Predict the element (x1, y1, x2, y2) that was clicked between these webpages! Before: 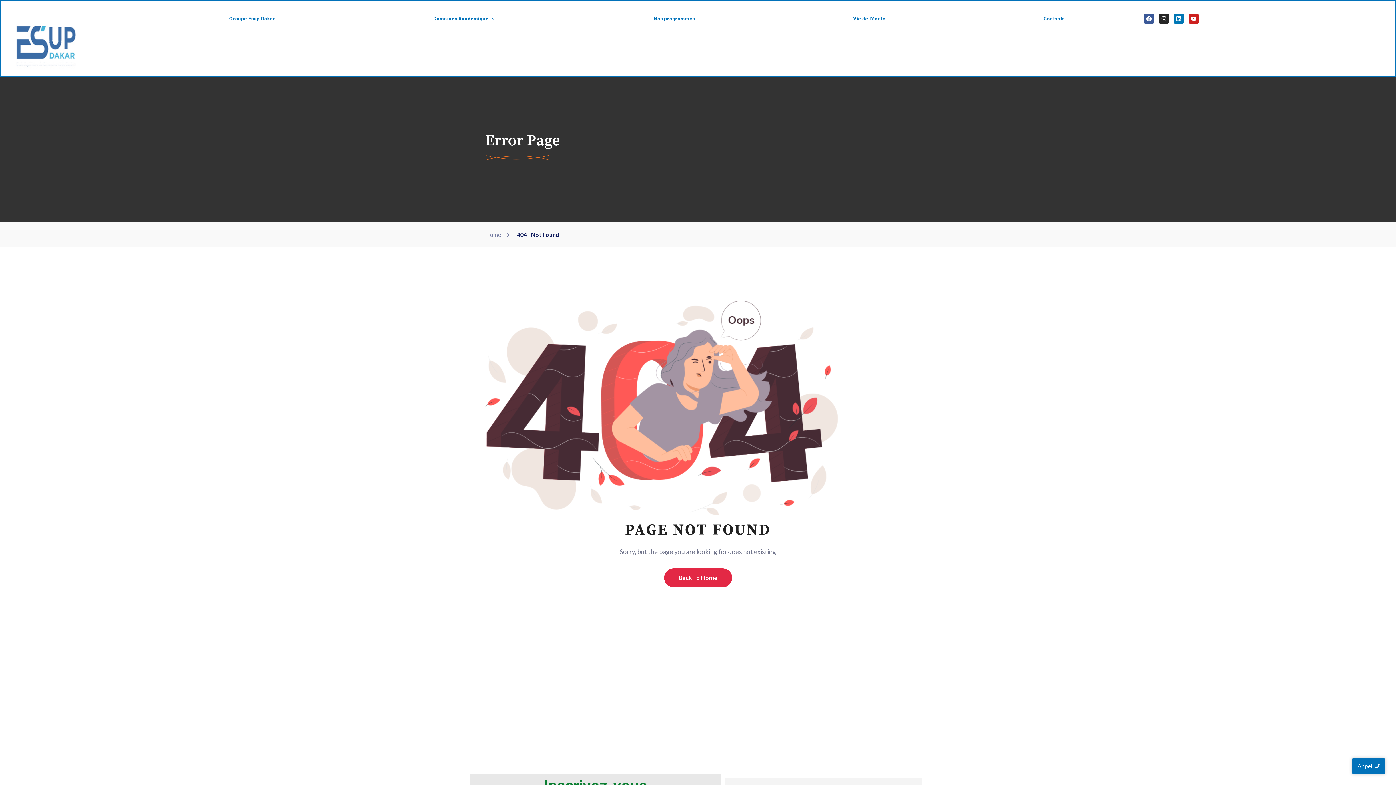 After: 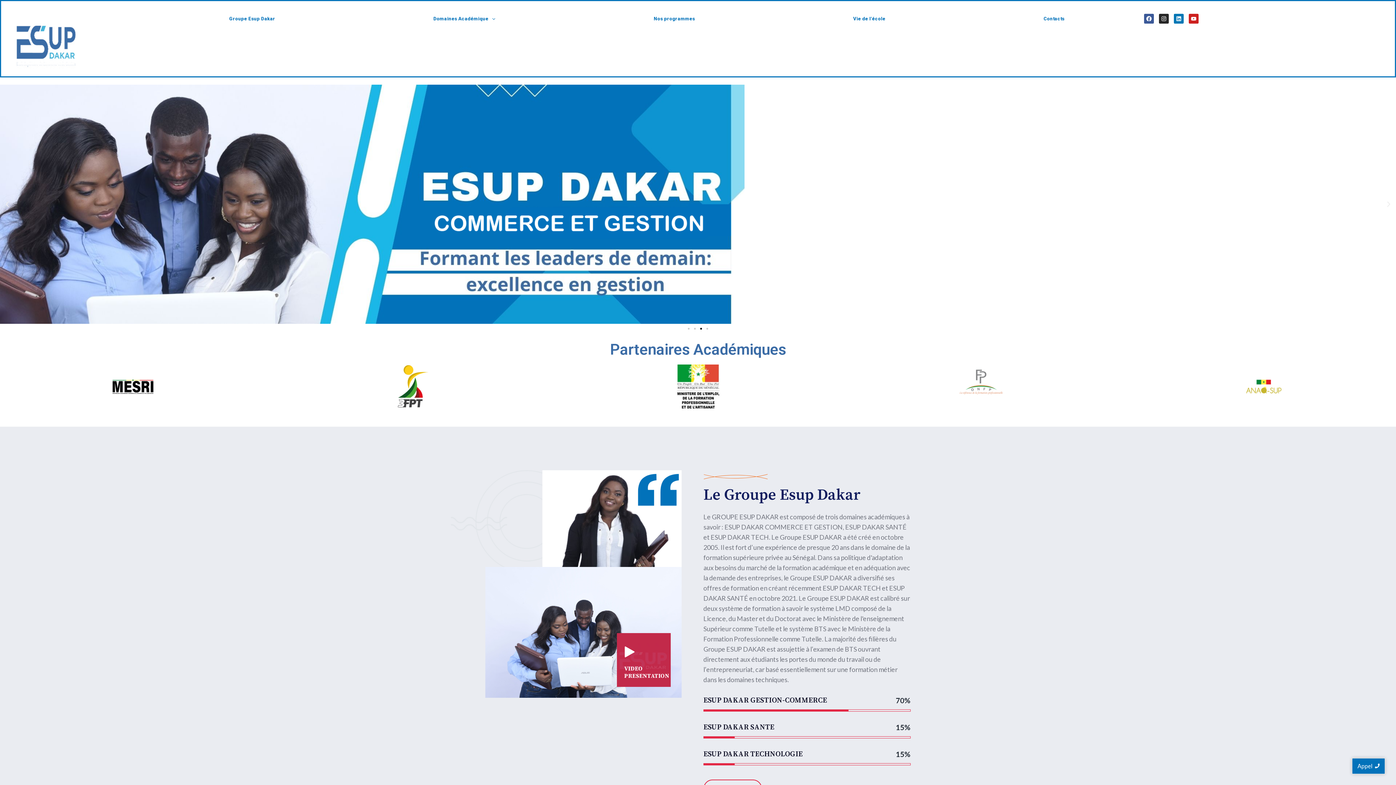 Action: bbox: (485, 231, 503, 238) label: Home  